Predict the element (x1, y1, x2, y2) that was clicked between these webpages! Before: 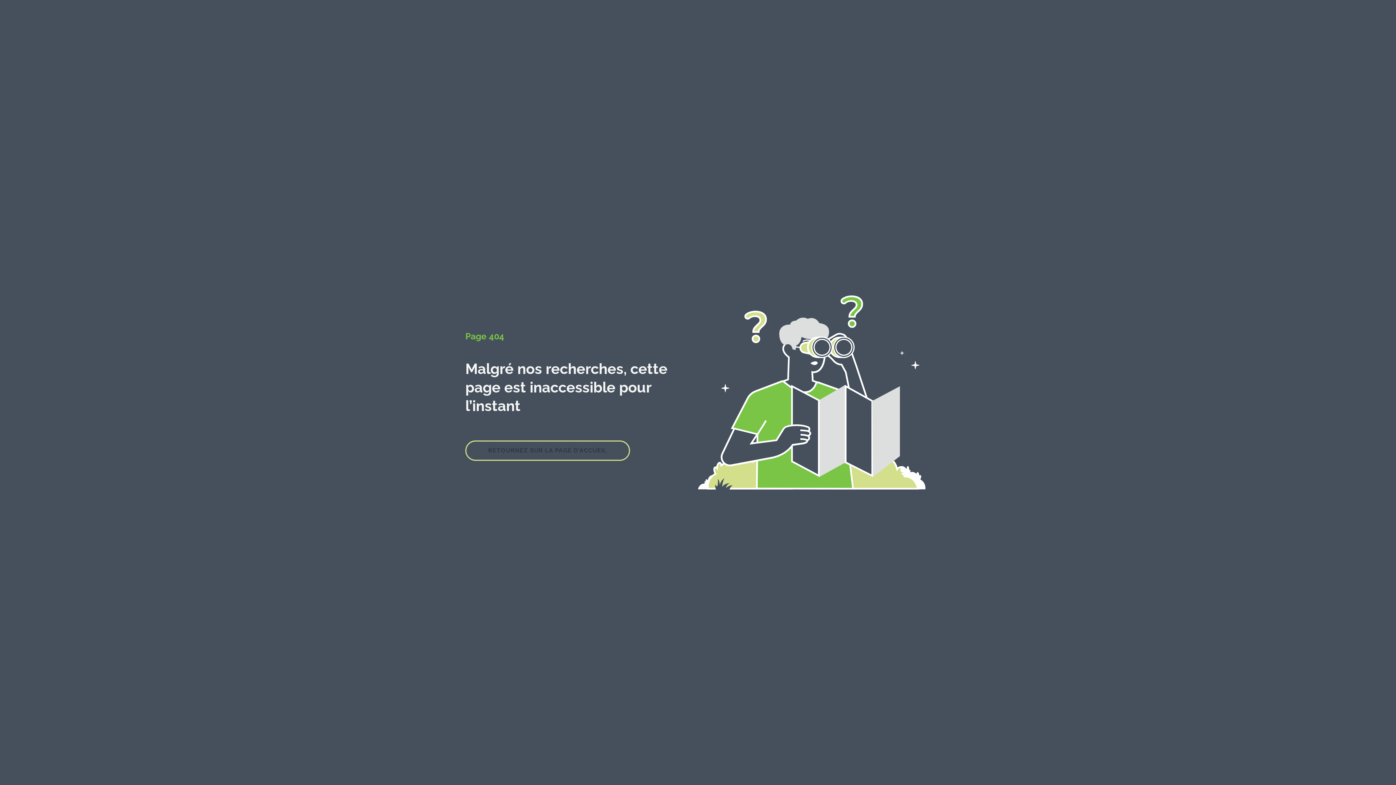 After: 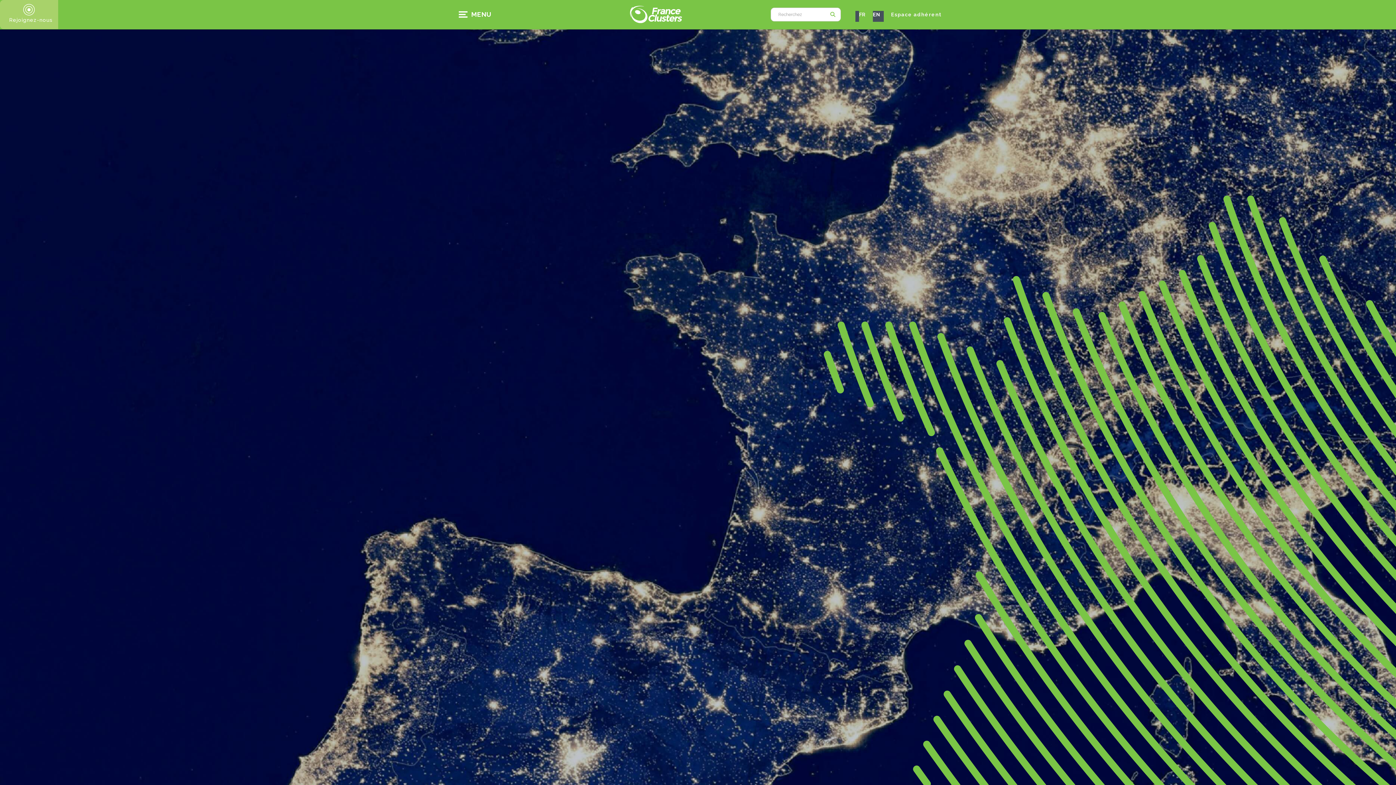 Action: bbox: (465, 440, 630, 461) label: RETOURNEZ SUR LA PAGE D’ACCUEIL